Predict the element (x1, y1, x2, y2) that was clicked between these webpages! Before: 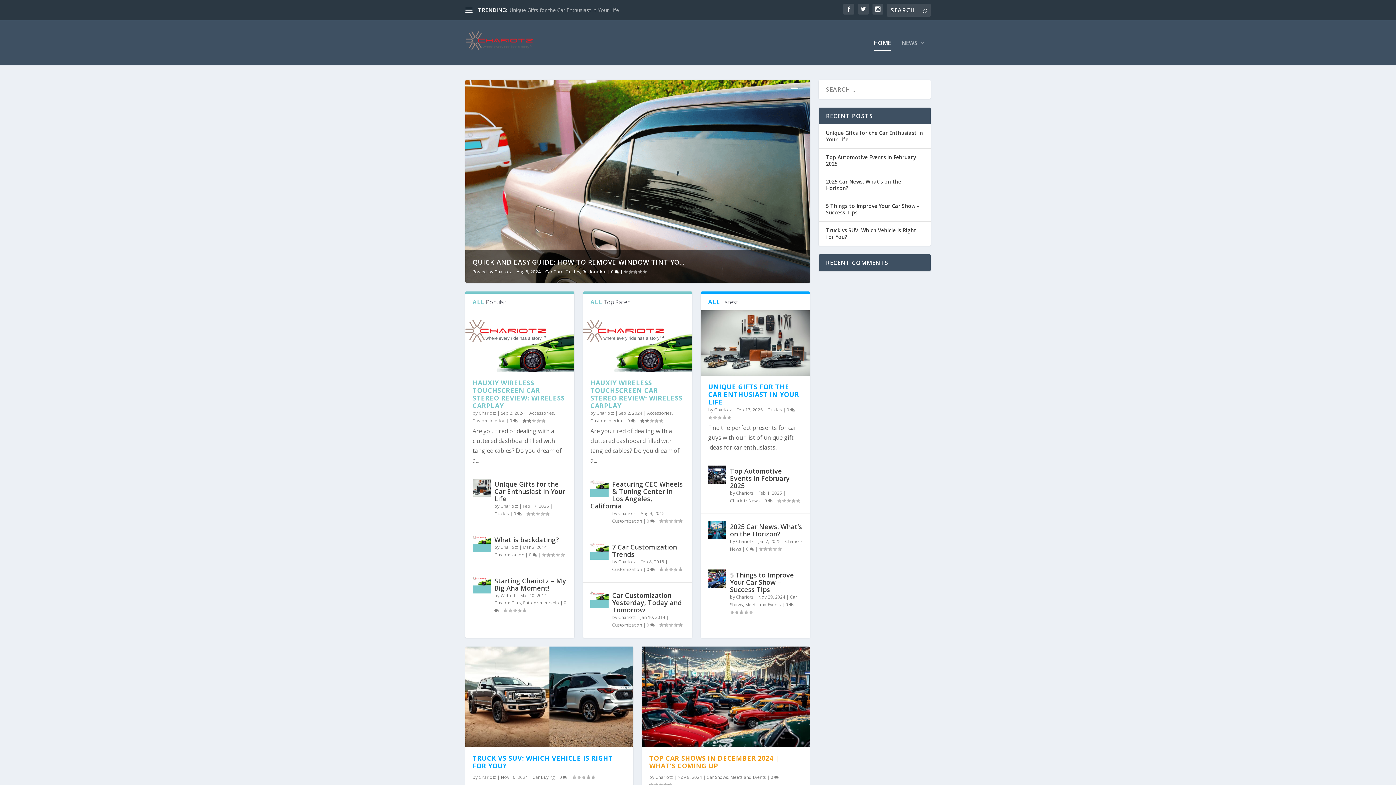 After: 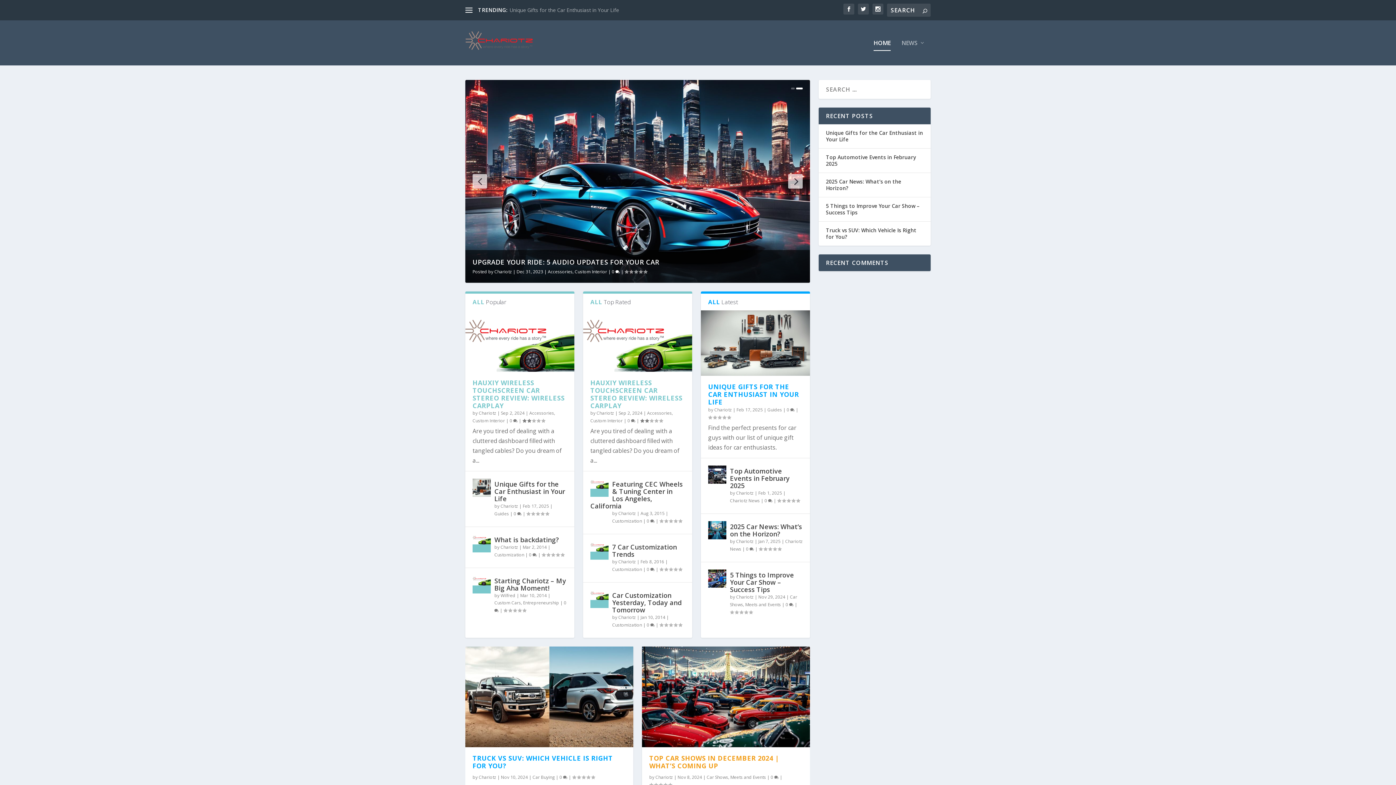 Action: label: 2 bbox: (799, 87, 802, 89)